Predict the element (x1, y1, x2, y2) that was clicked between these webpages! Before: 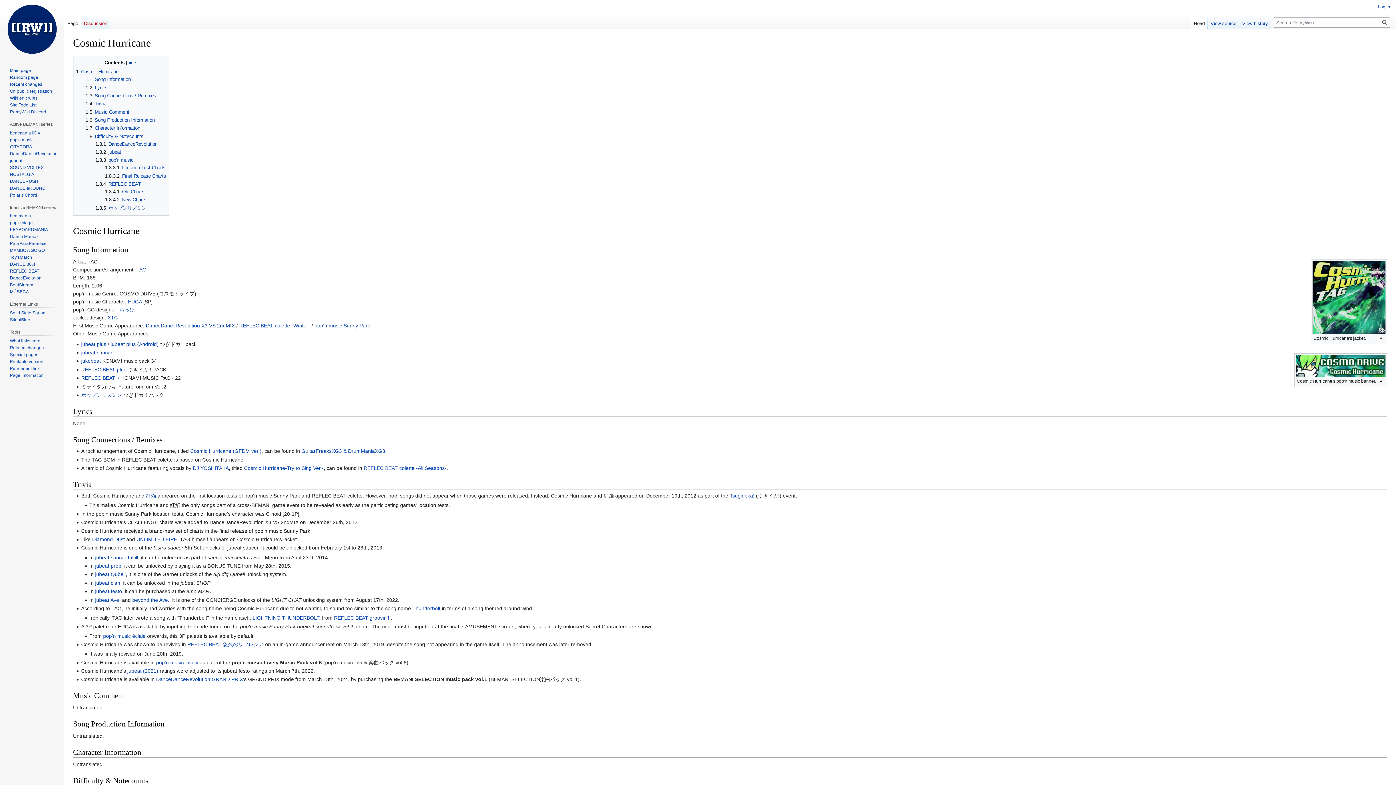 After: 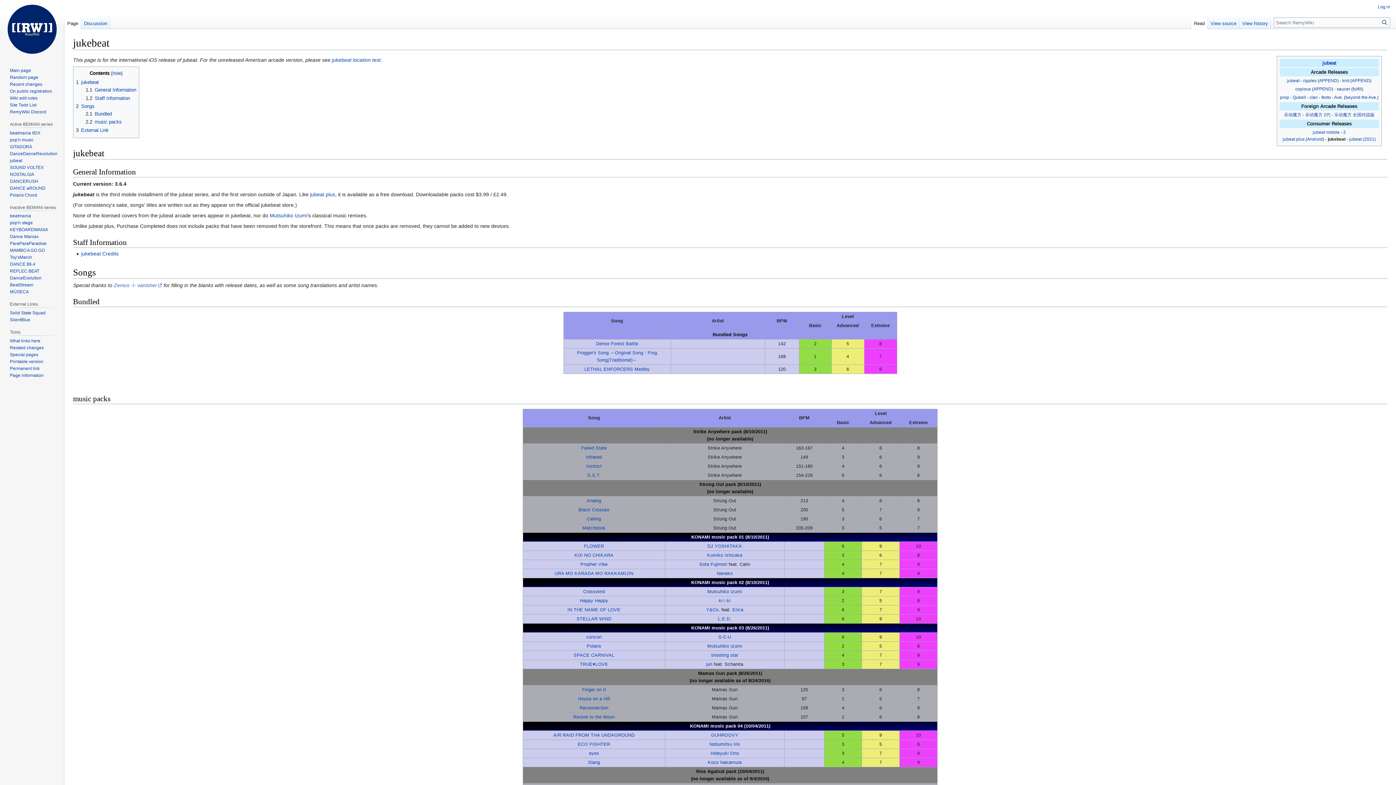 Action: label: jukebeat bbox: (81, 358, 100, 364)